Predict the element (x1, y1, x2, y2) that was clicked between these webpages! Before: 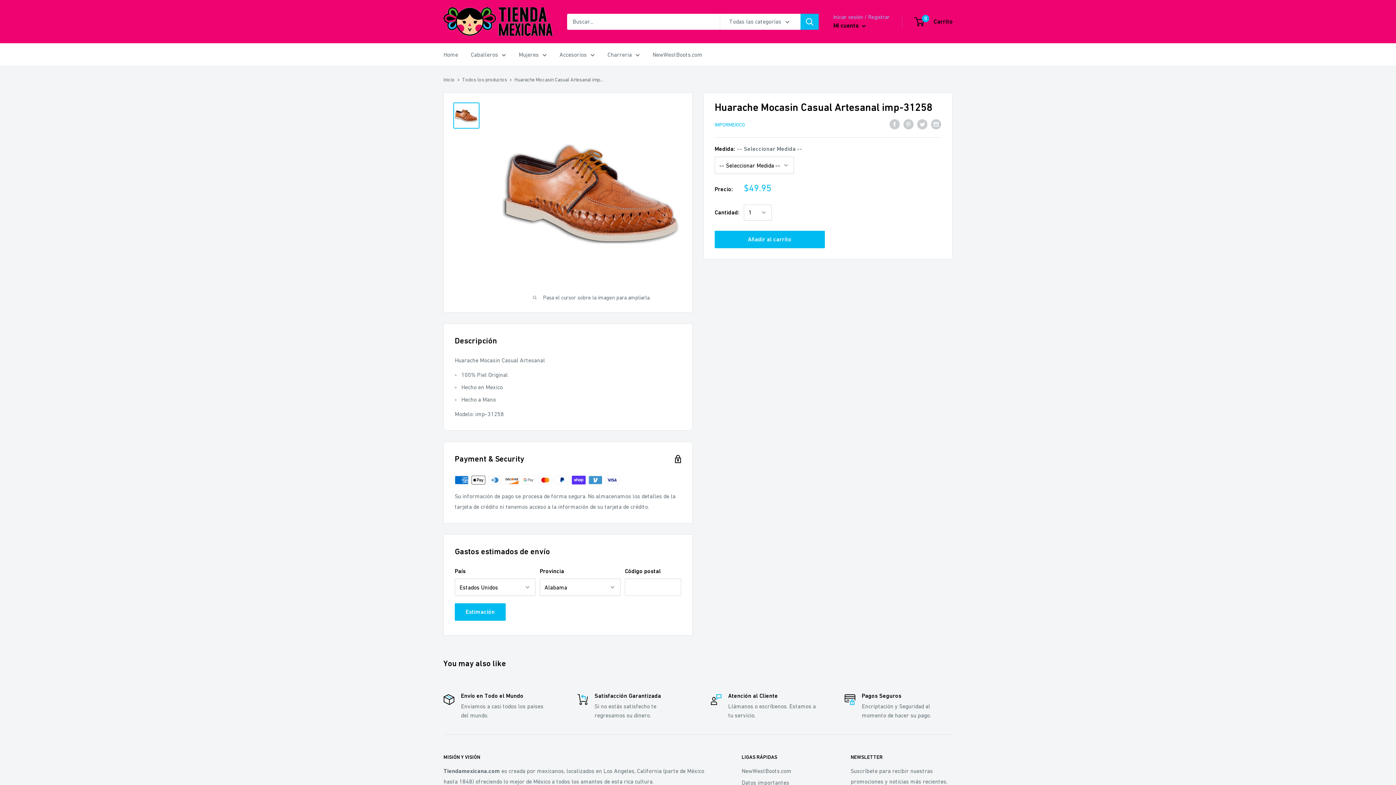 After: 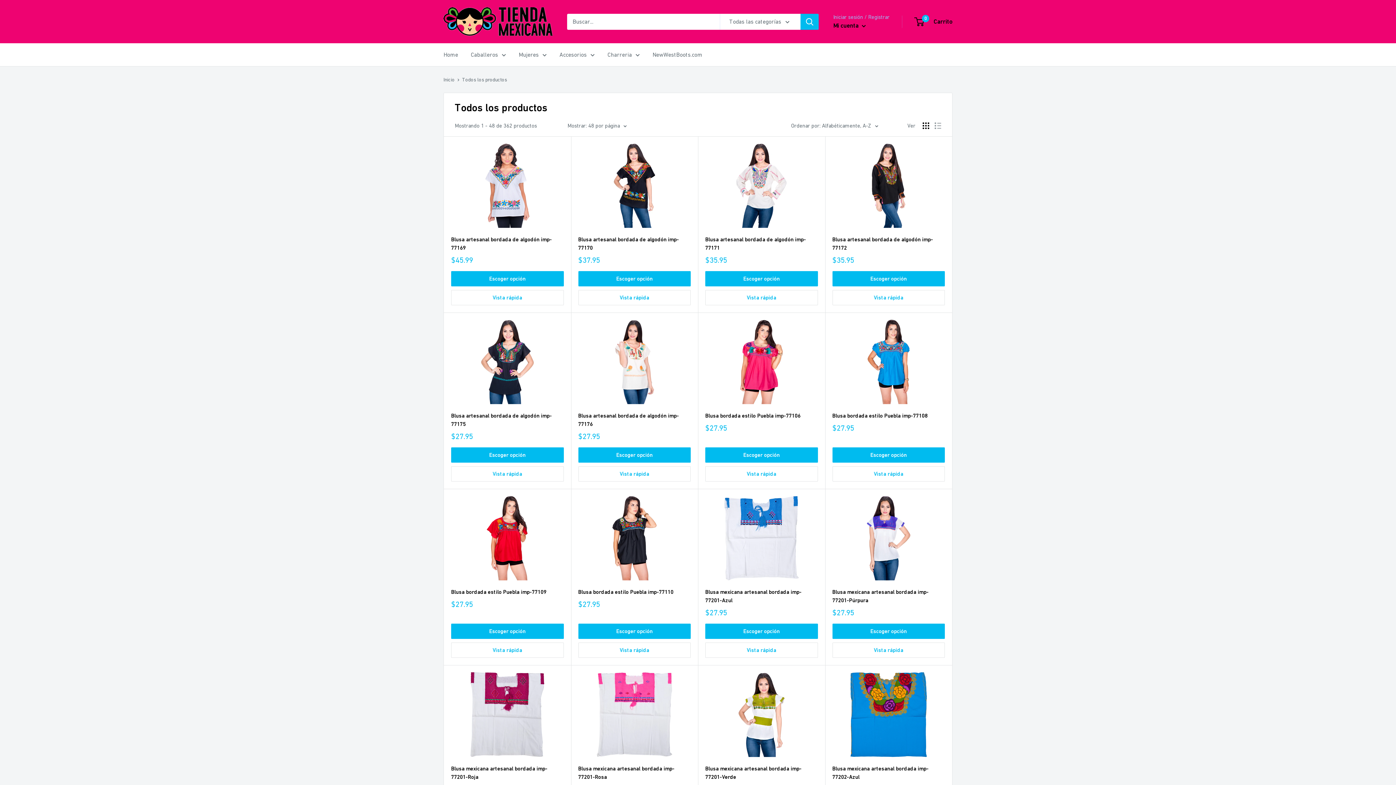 Action: label: Todos los productos bbox: (462, 76, 507, 82)